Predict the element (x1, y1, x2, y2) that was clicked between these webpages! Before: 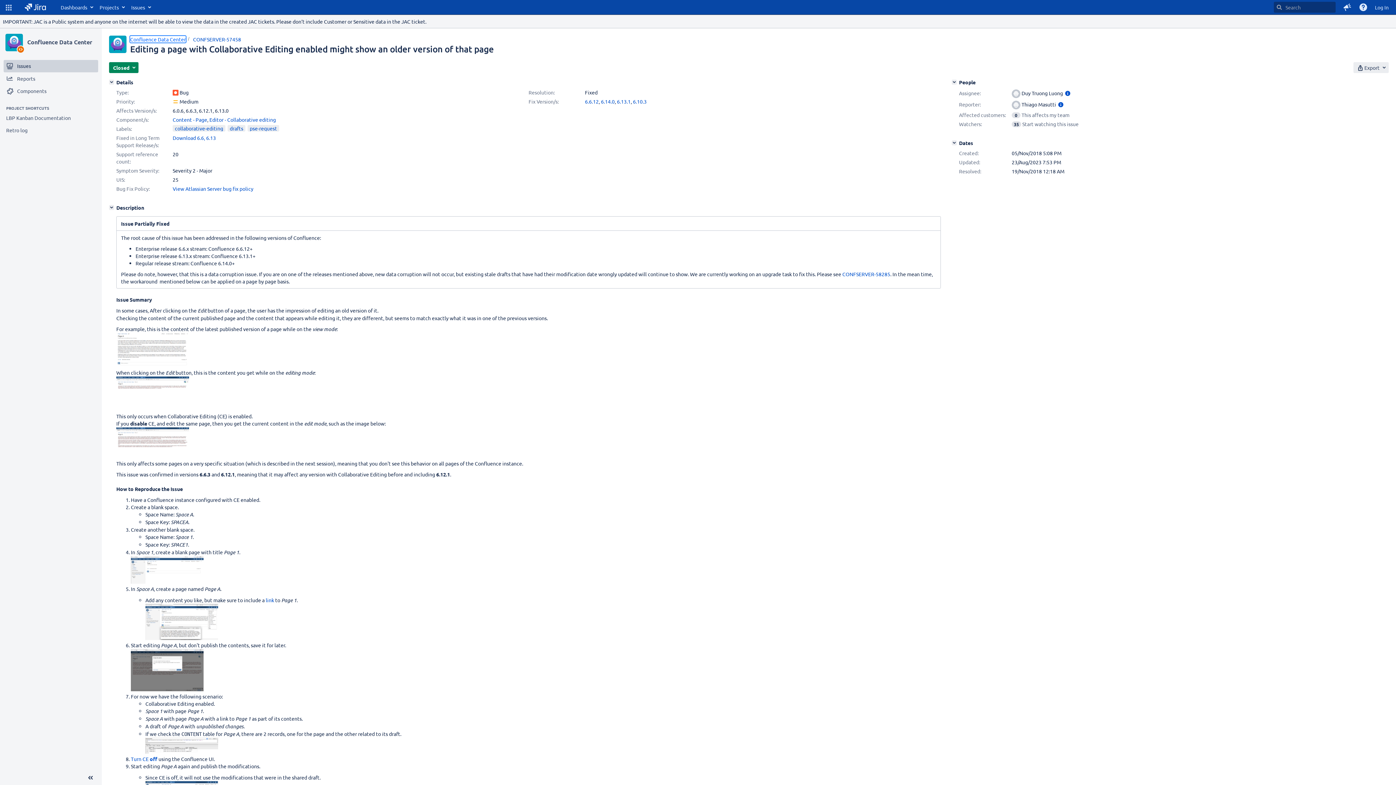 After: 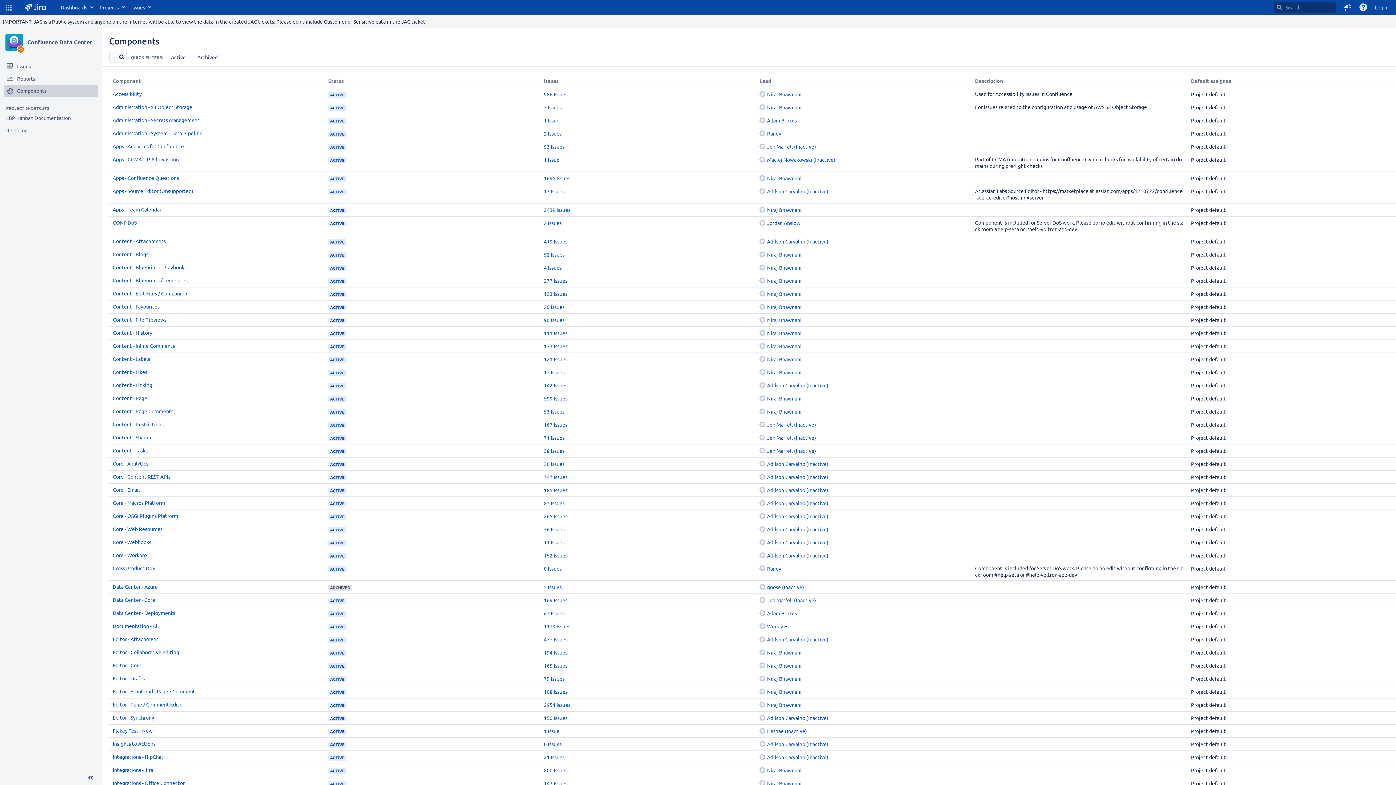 Action: label: Components of Confluence Data Center bbox: (3, 84, 98, 97)